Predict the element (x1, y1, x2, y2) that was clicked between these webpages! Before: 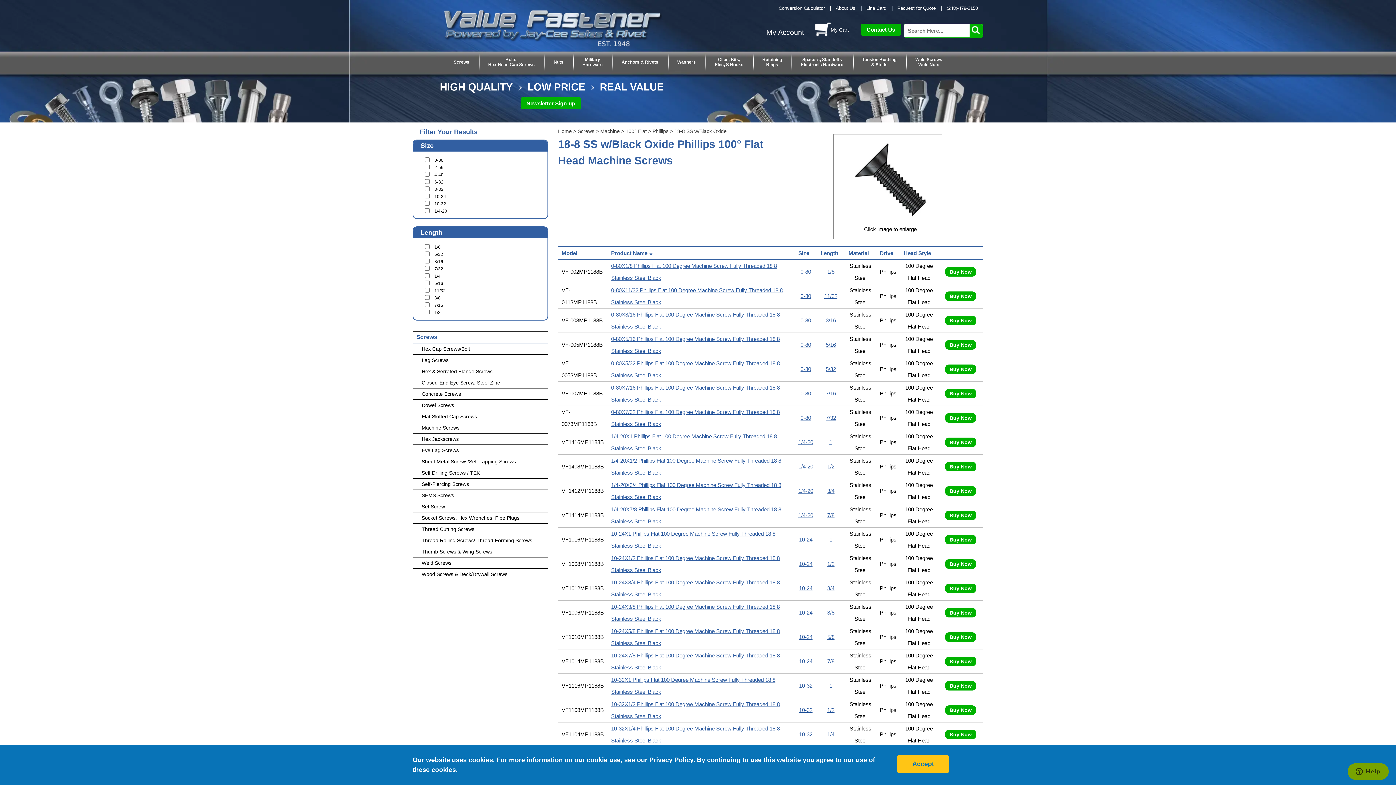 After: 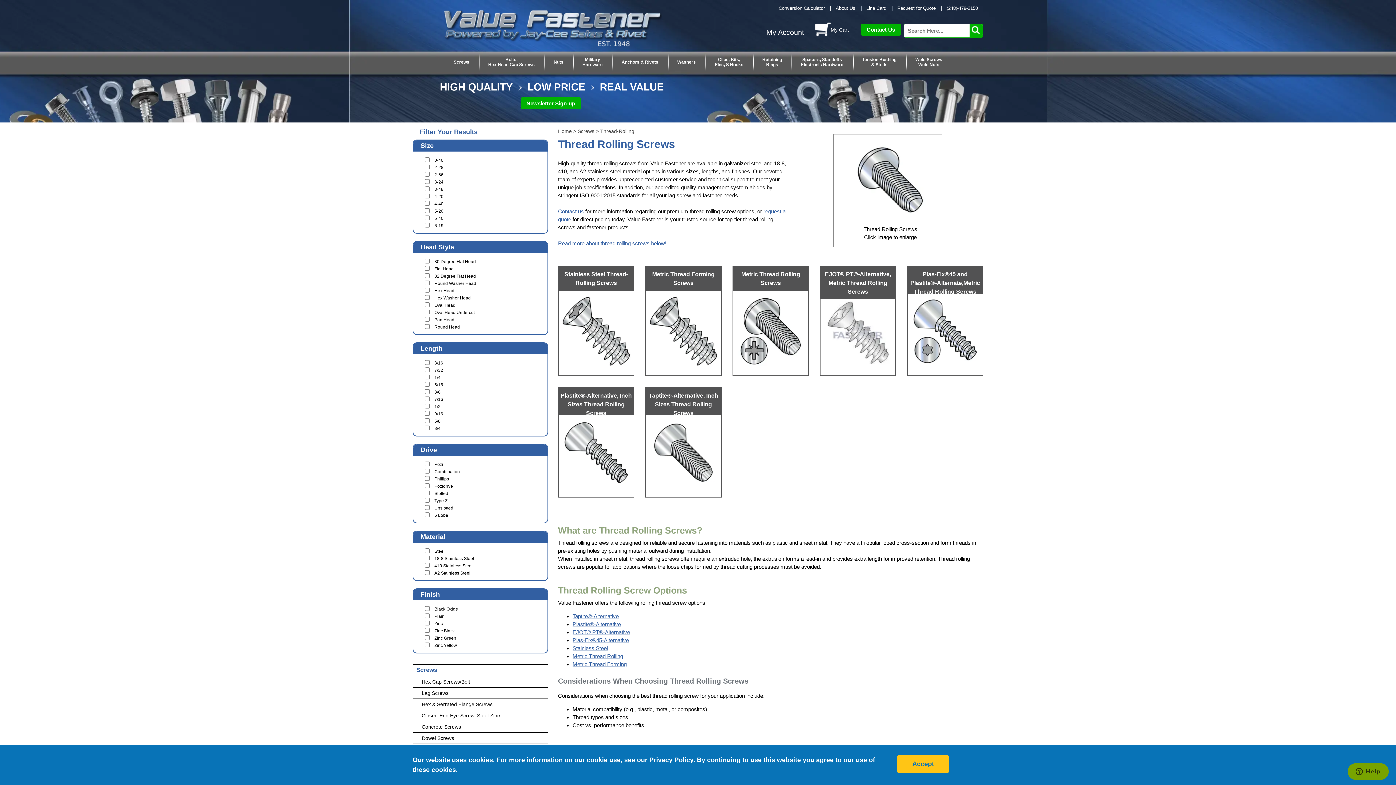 Action: label: Thread Rolling Screws/ Thread Forming Screws bbox: (418, 536, 546, 545)